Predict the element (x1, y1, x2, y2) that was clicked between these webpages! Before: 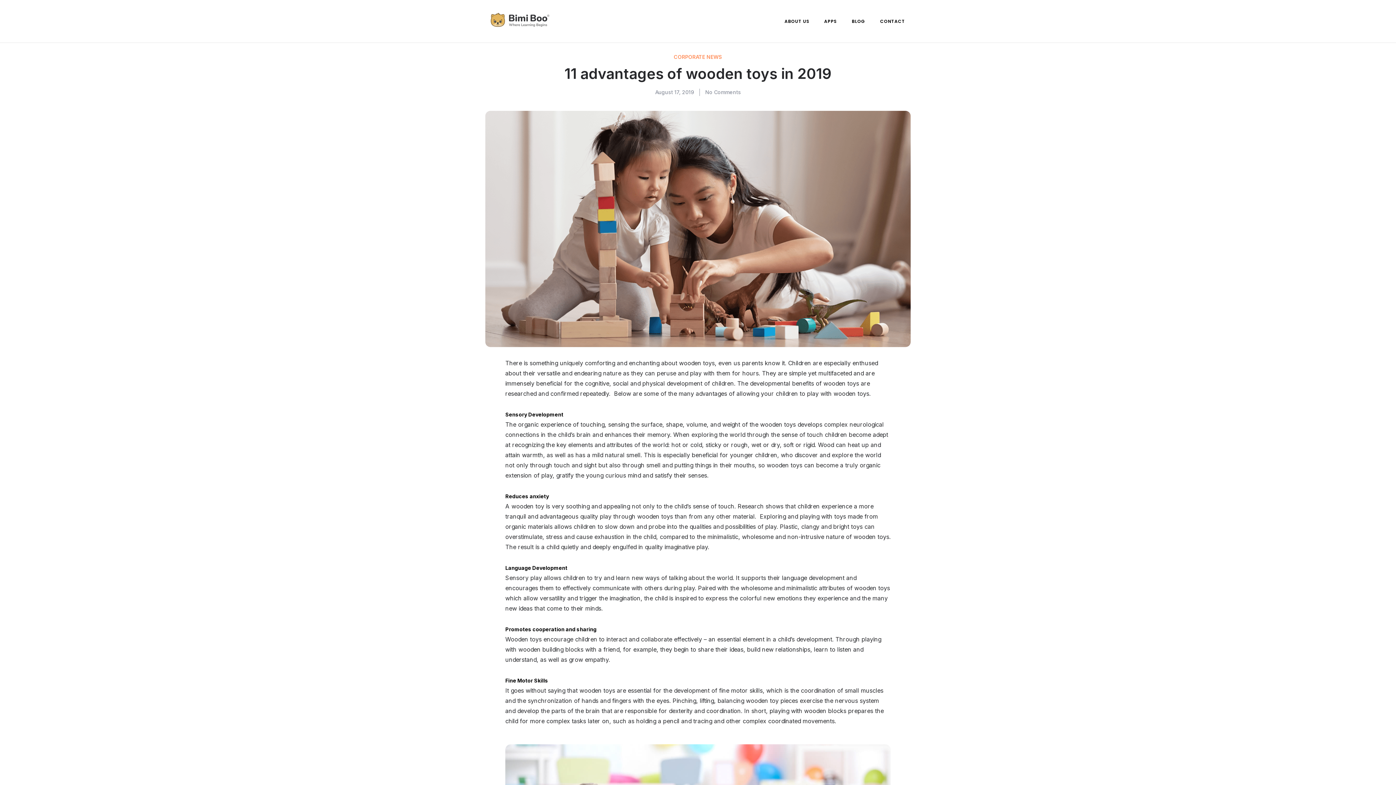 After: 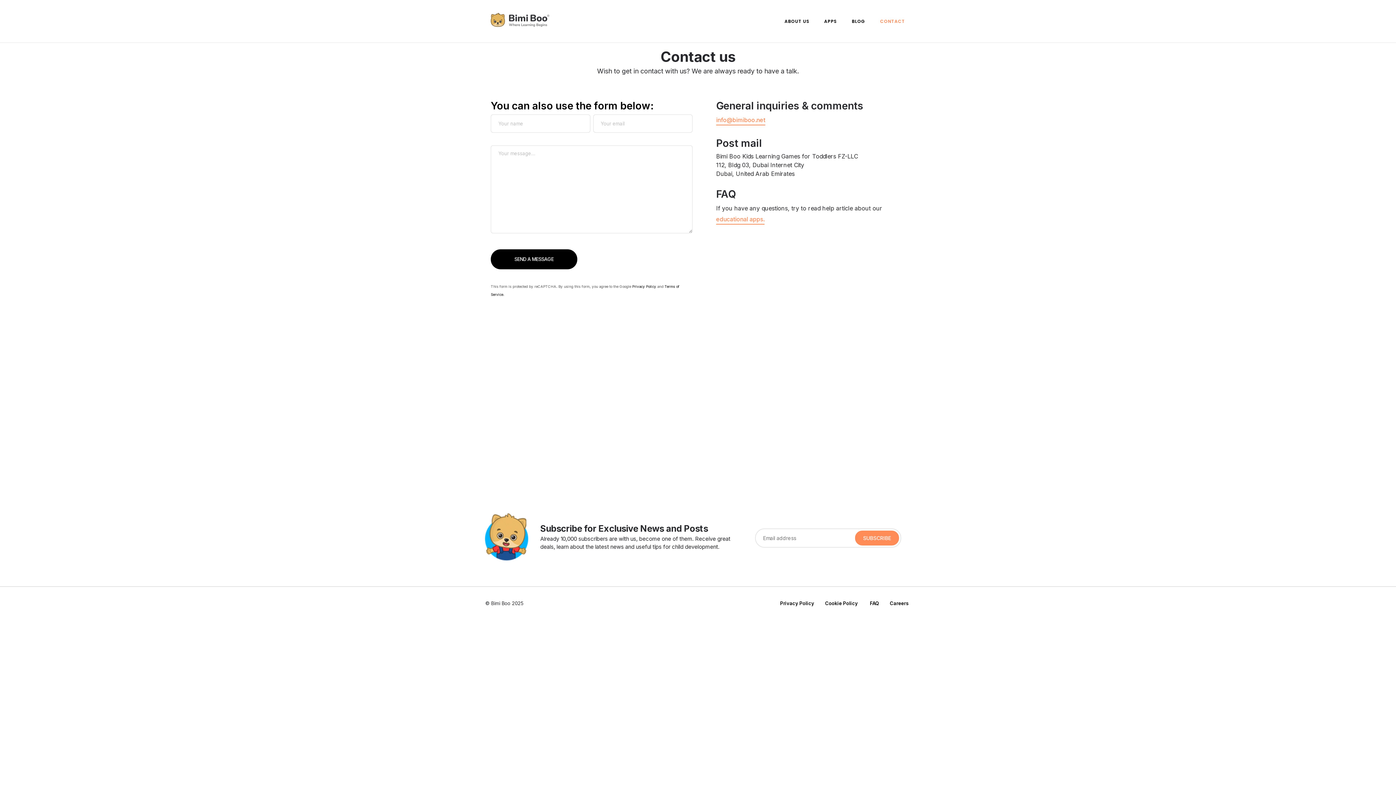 Action: bbox: (880, 16, 905, 25) label: CONTACT